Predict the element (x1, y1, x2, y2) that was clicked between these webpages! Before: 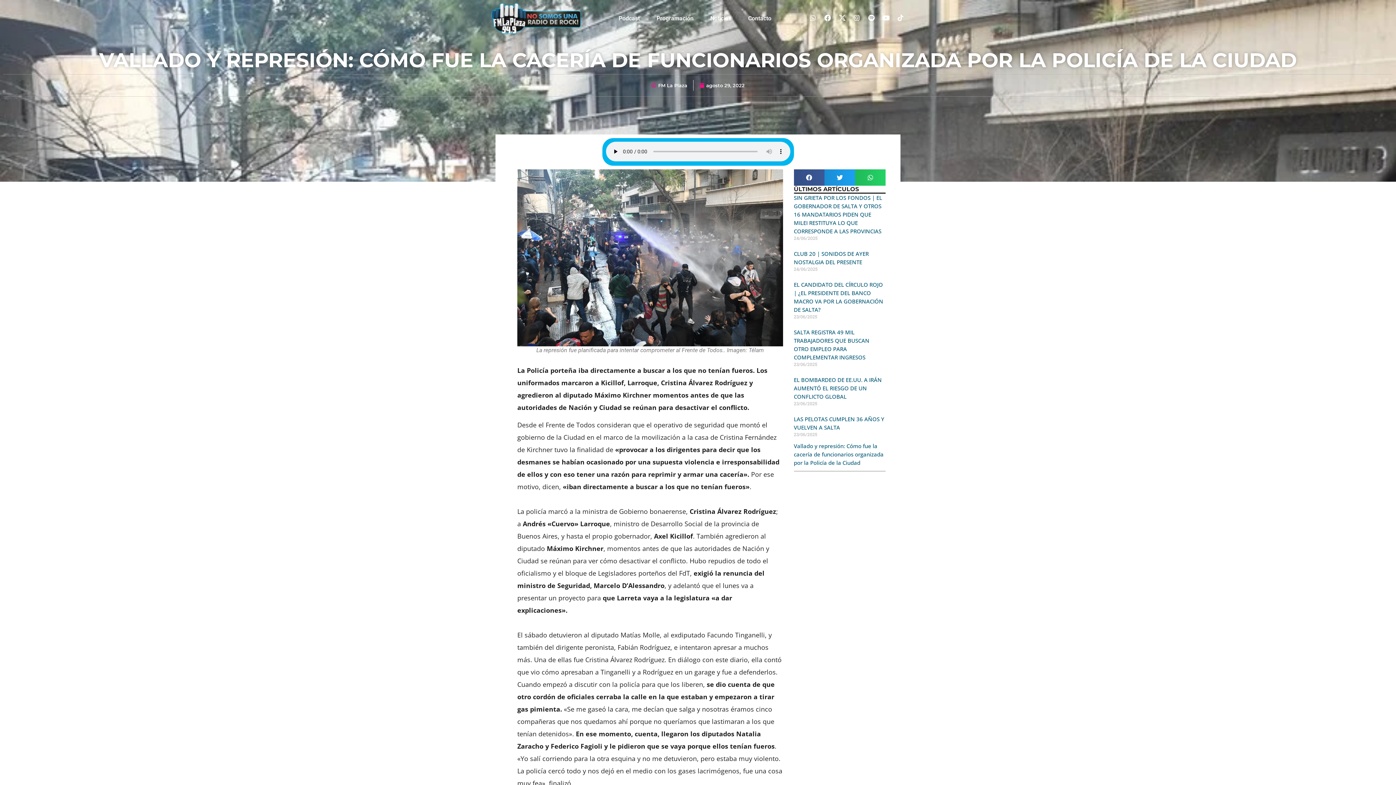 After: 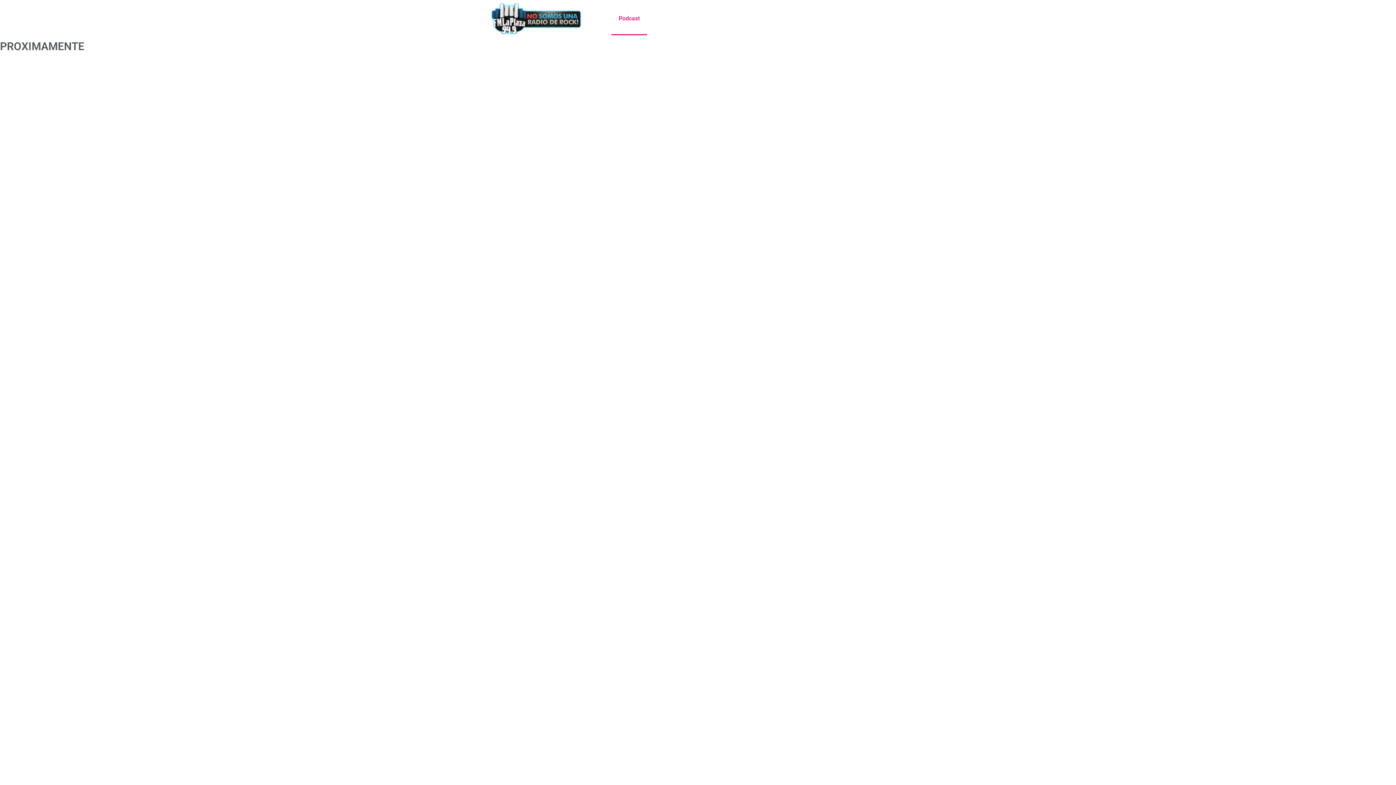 Action: label: Podcast bbox: (611, 1, 647, 35)